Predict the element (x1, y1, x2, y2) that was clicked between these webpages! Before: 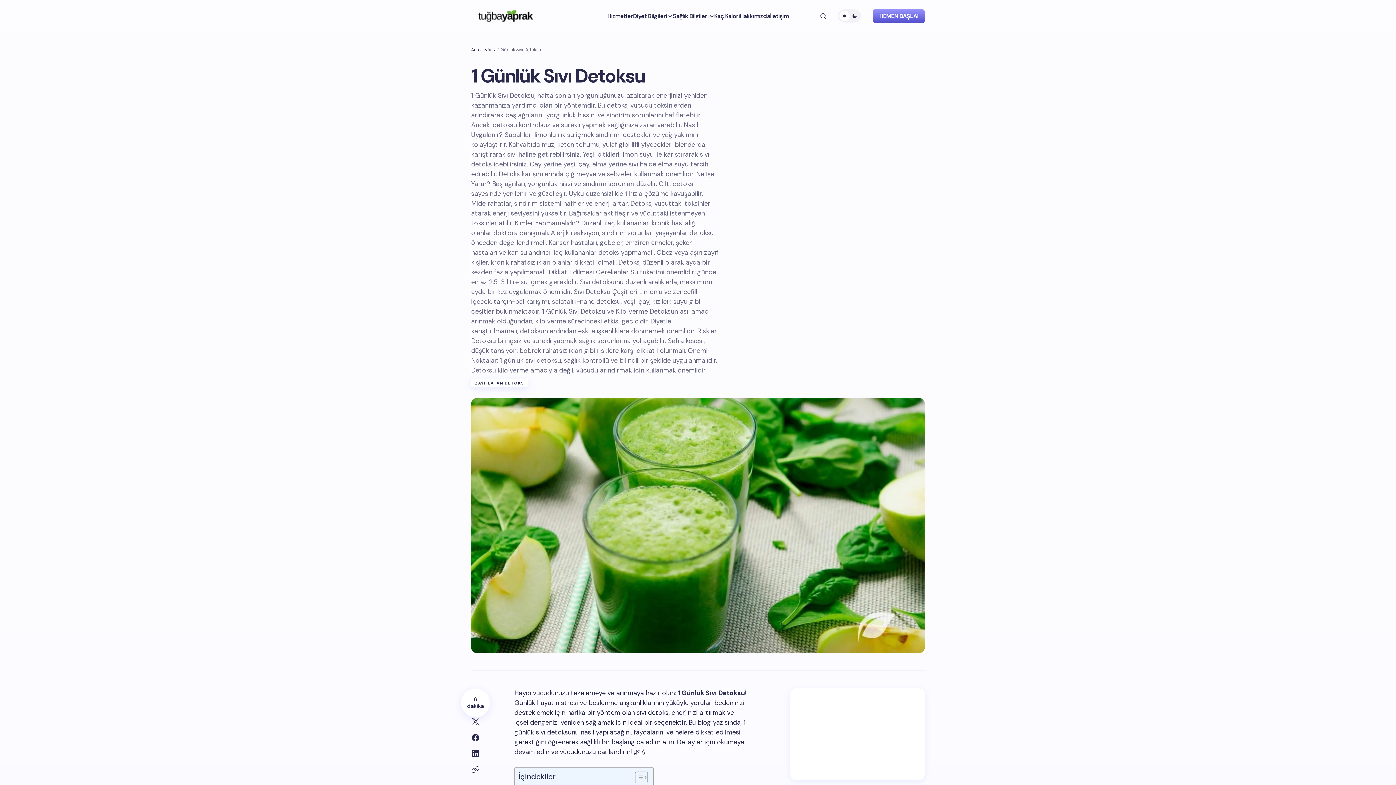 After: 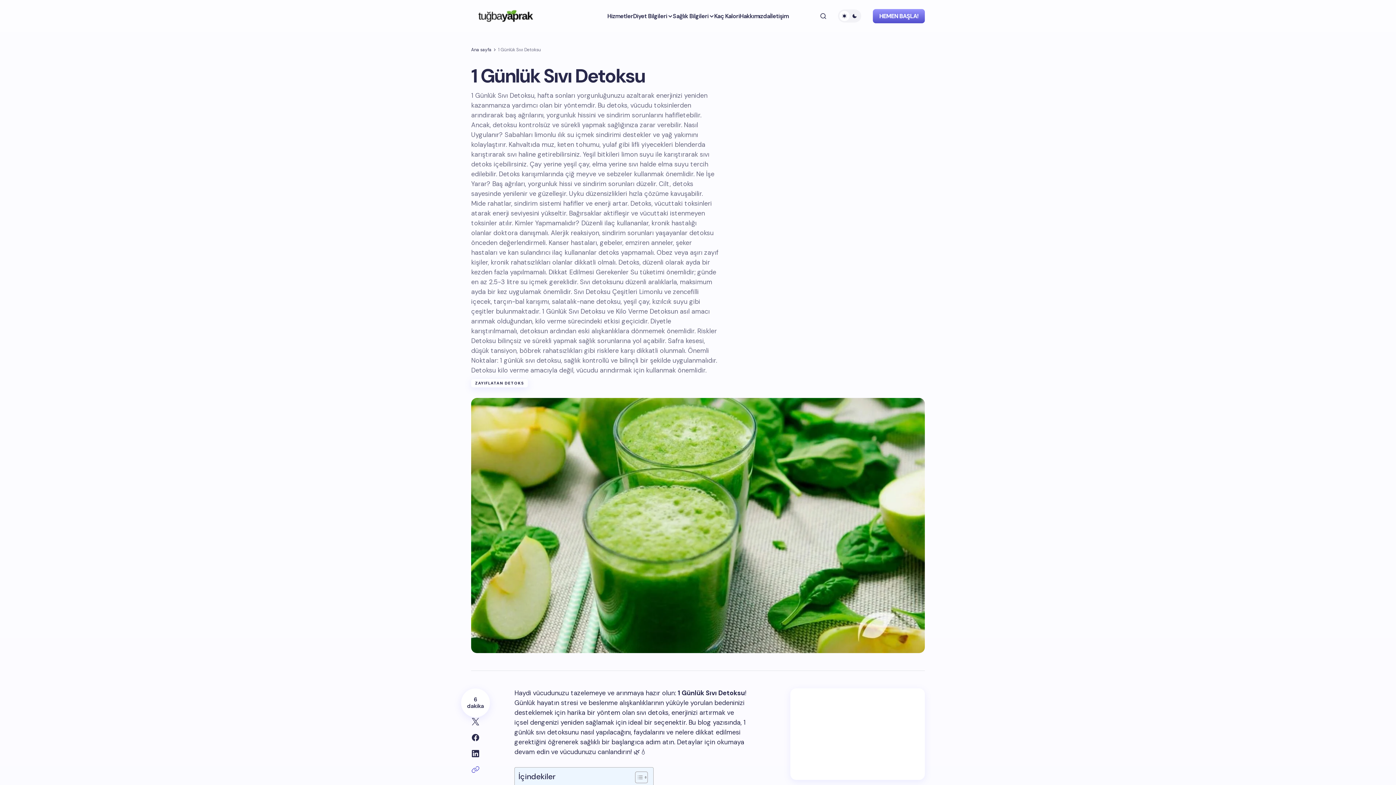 Action: bbox: (467, 762, 483, 778)